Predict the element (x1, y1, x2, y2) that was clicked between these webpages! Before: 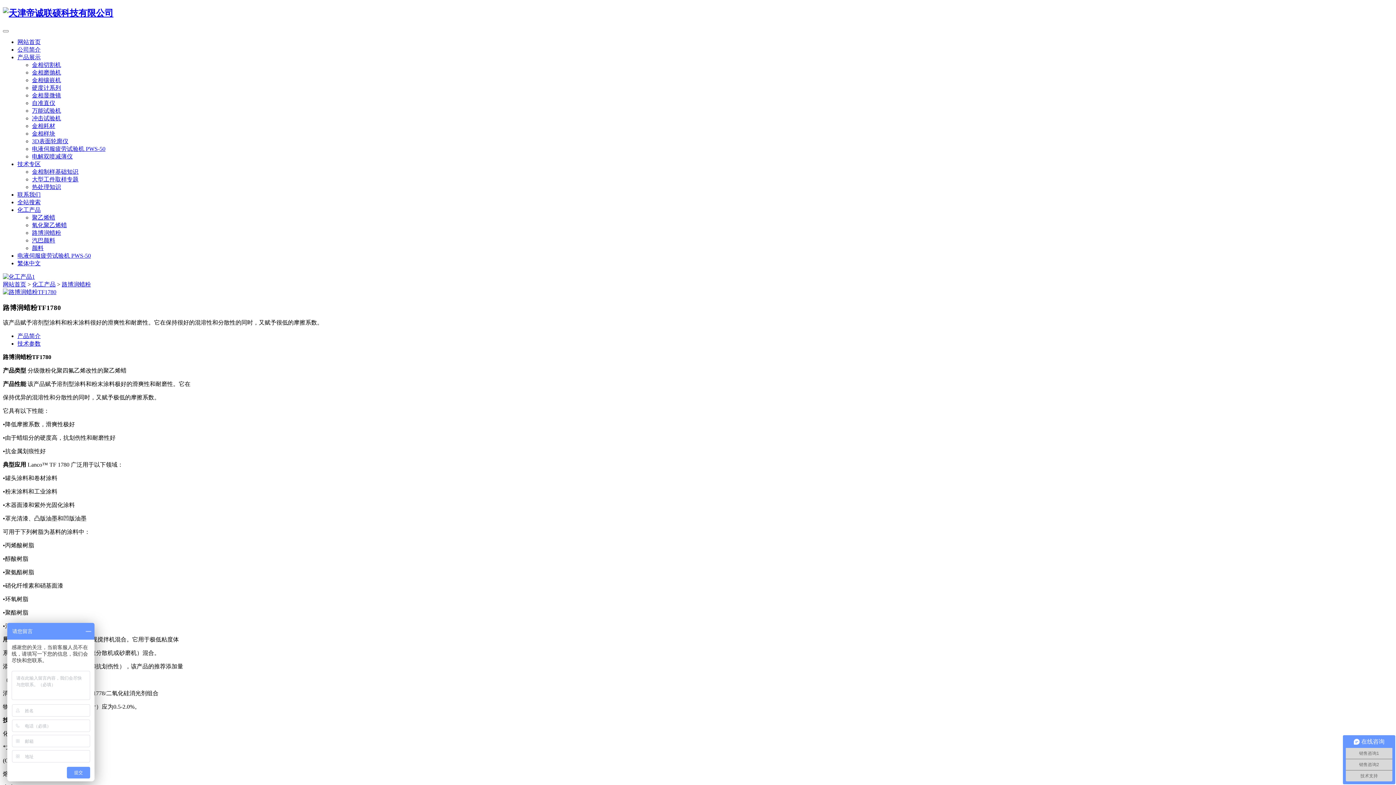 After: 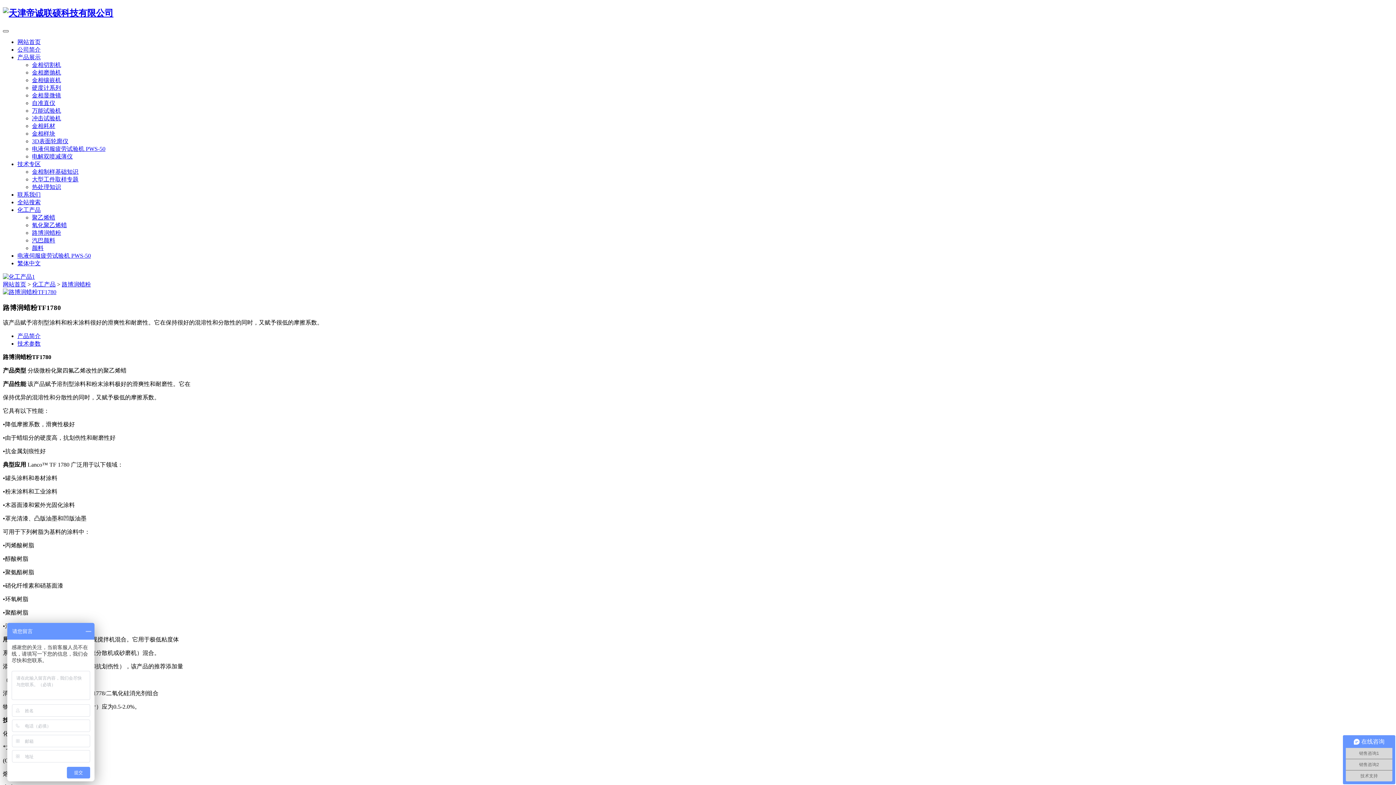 Action: bbox: (2, 30, 8, 32)